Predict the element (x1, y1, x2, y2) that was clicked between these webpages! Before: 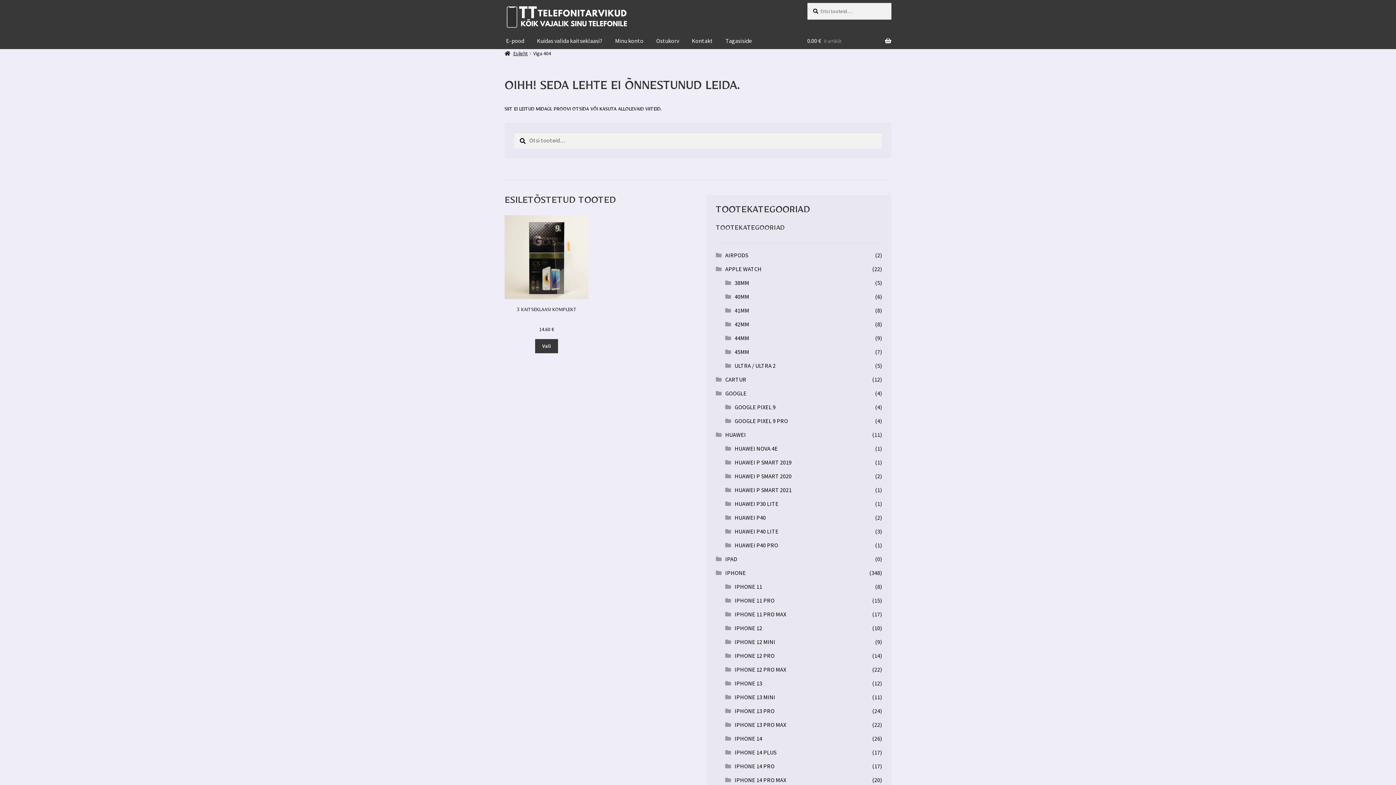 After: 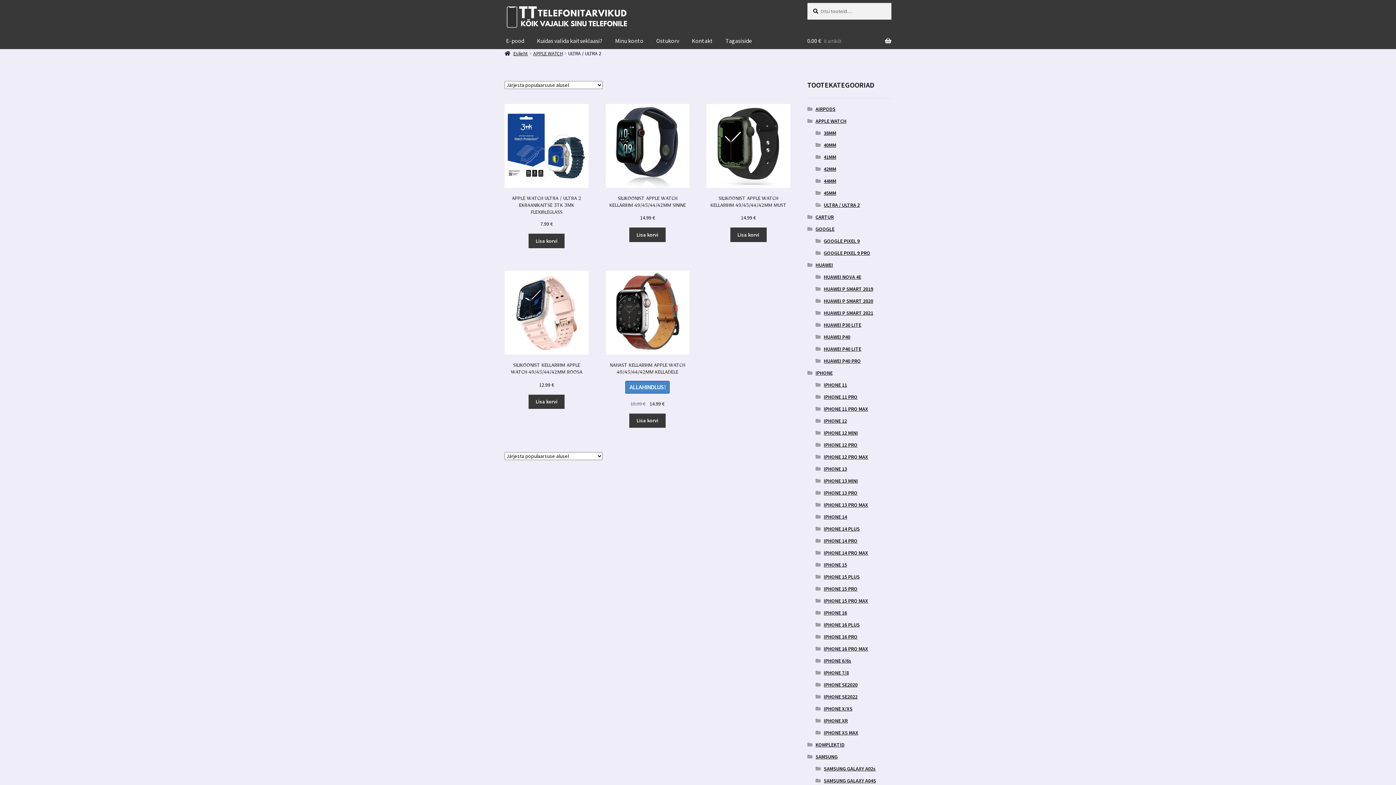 Action: label: ULTRA / ULTRA 2 bbox: (734, 362, 775, 369)